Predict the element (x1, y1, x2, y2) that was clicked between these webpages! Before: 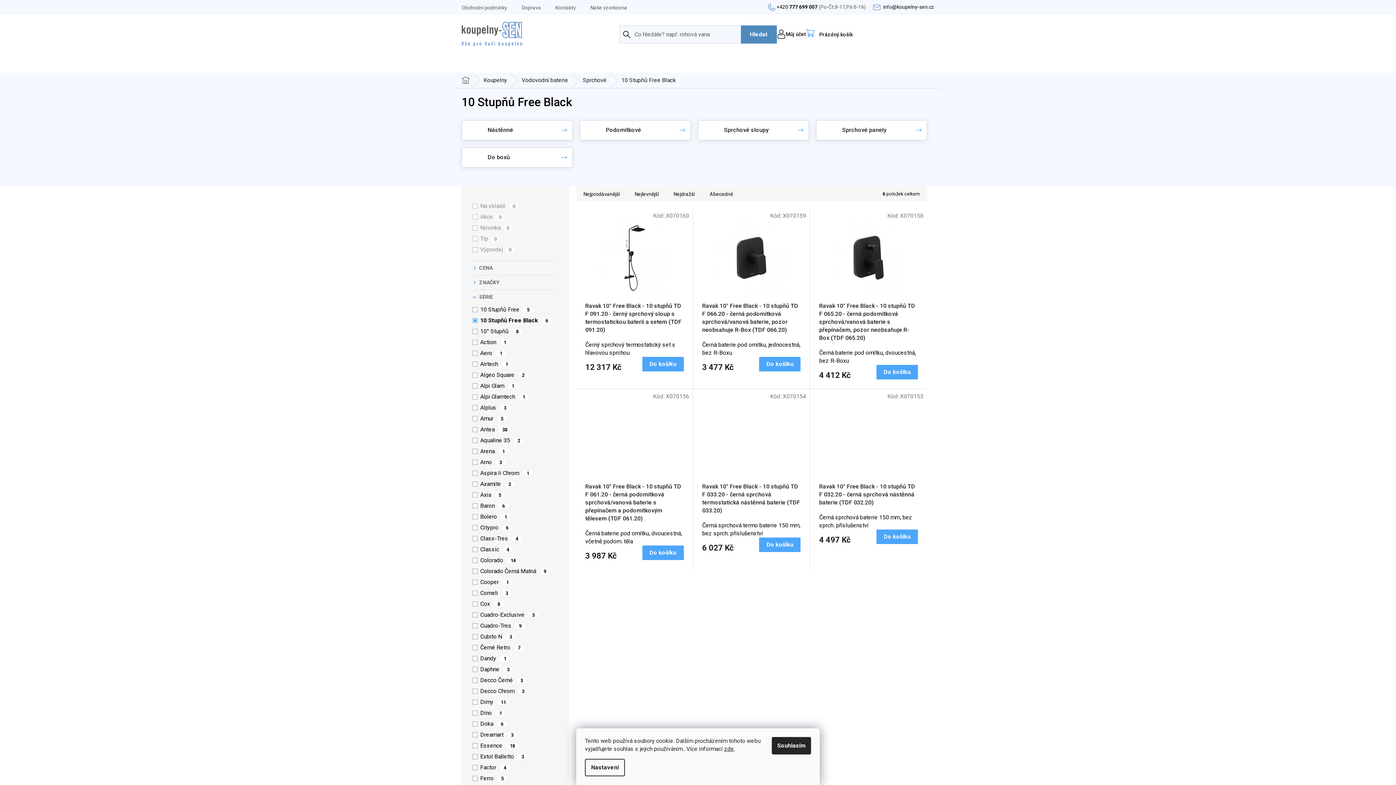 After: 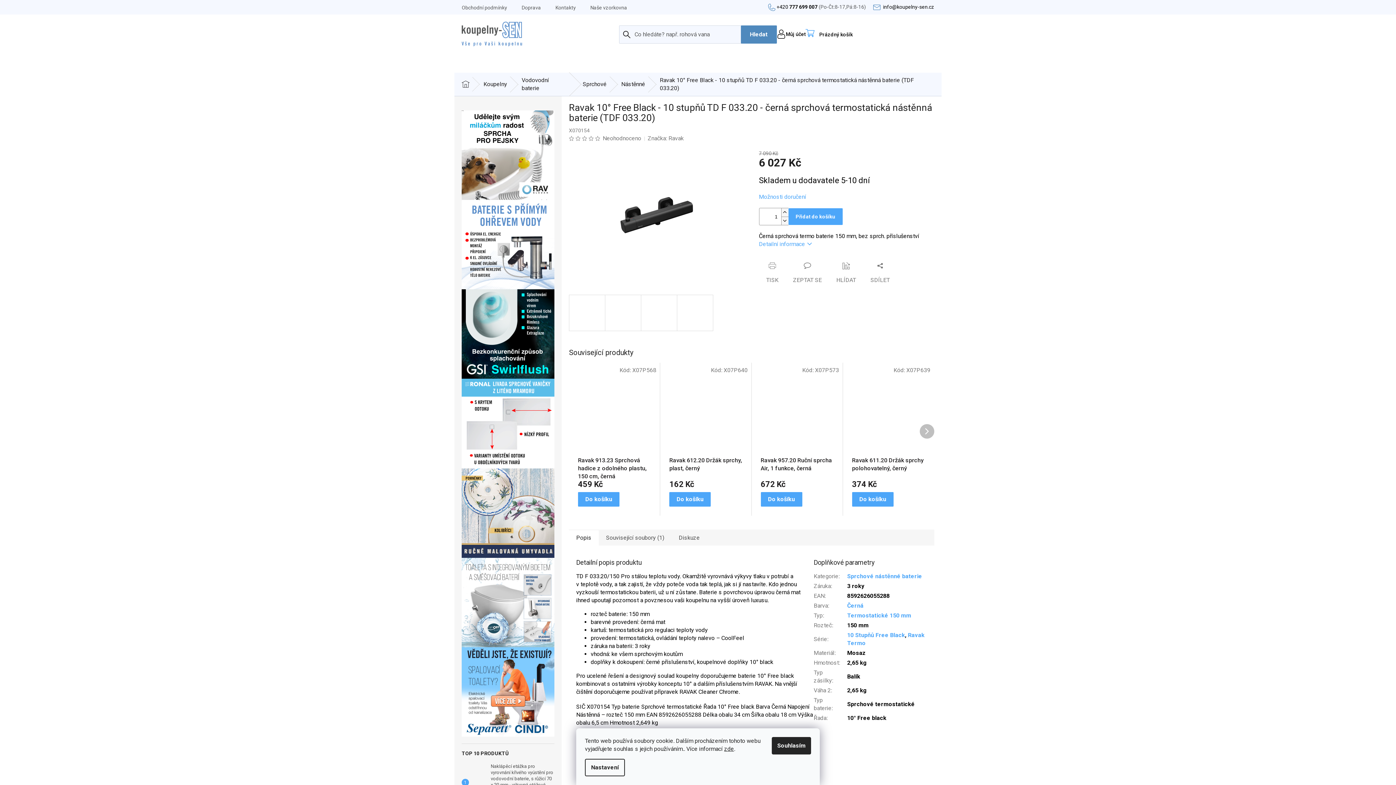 Action: bbox: (702, 398, 800, 479)